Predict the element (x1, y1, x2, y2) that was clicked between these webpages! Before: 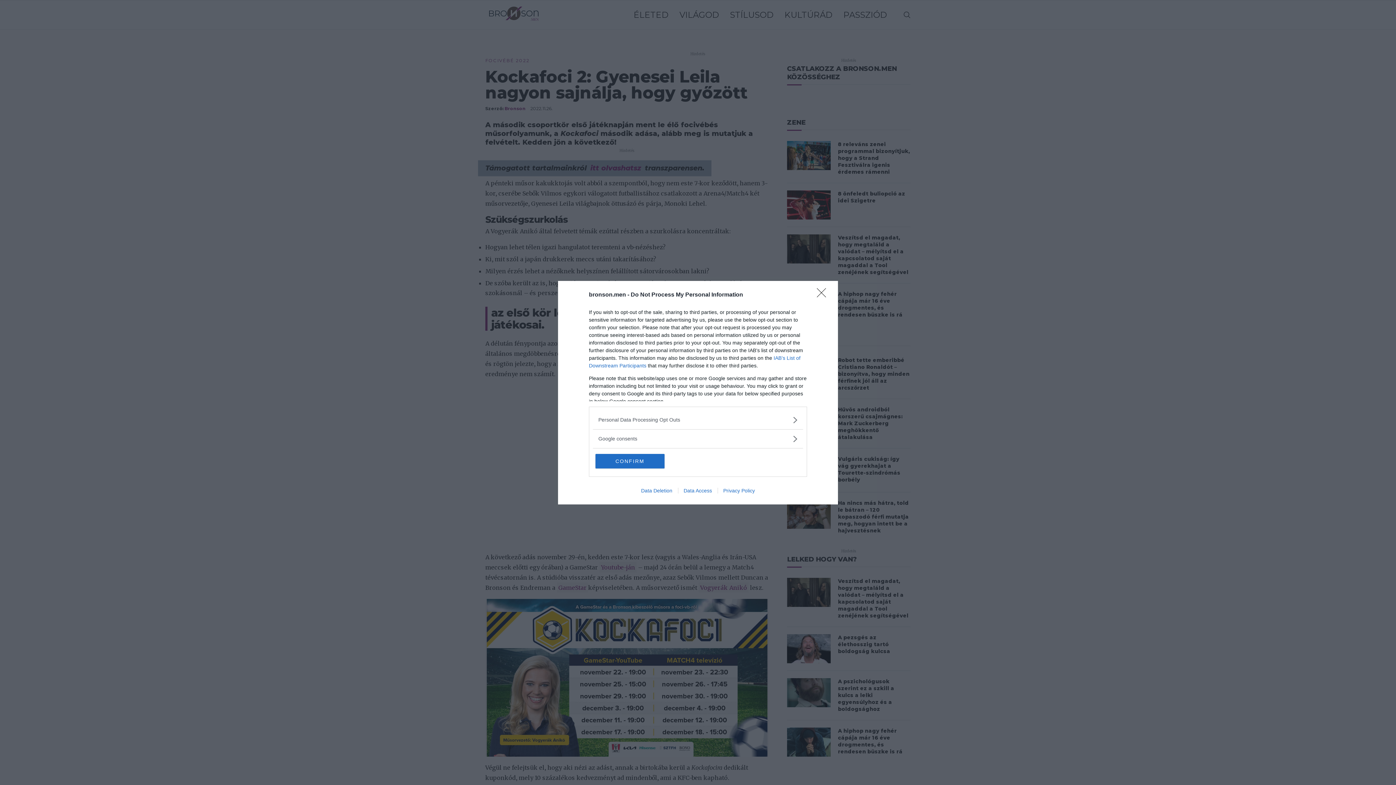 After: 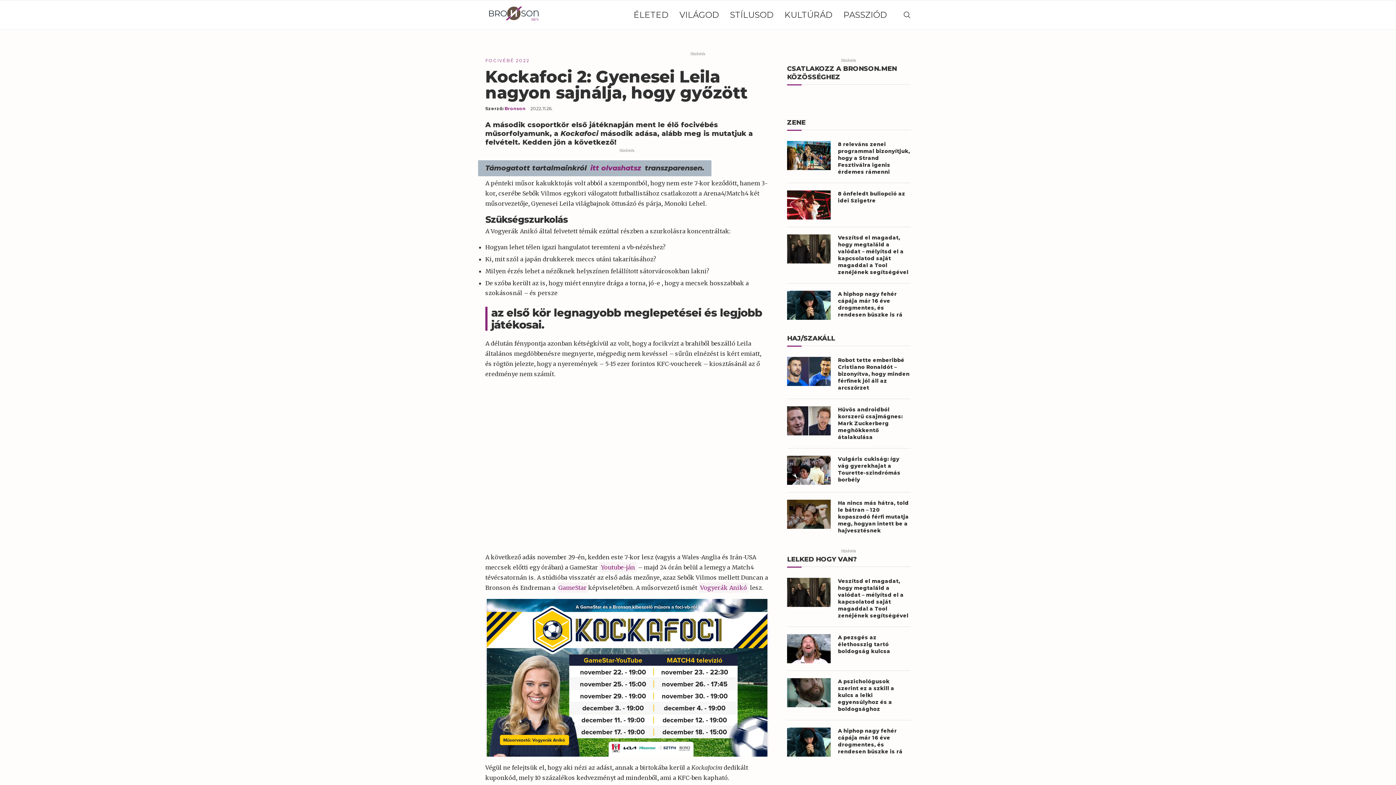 Action: label: CONFIRM bbox: (595, 454, 664, 468)